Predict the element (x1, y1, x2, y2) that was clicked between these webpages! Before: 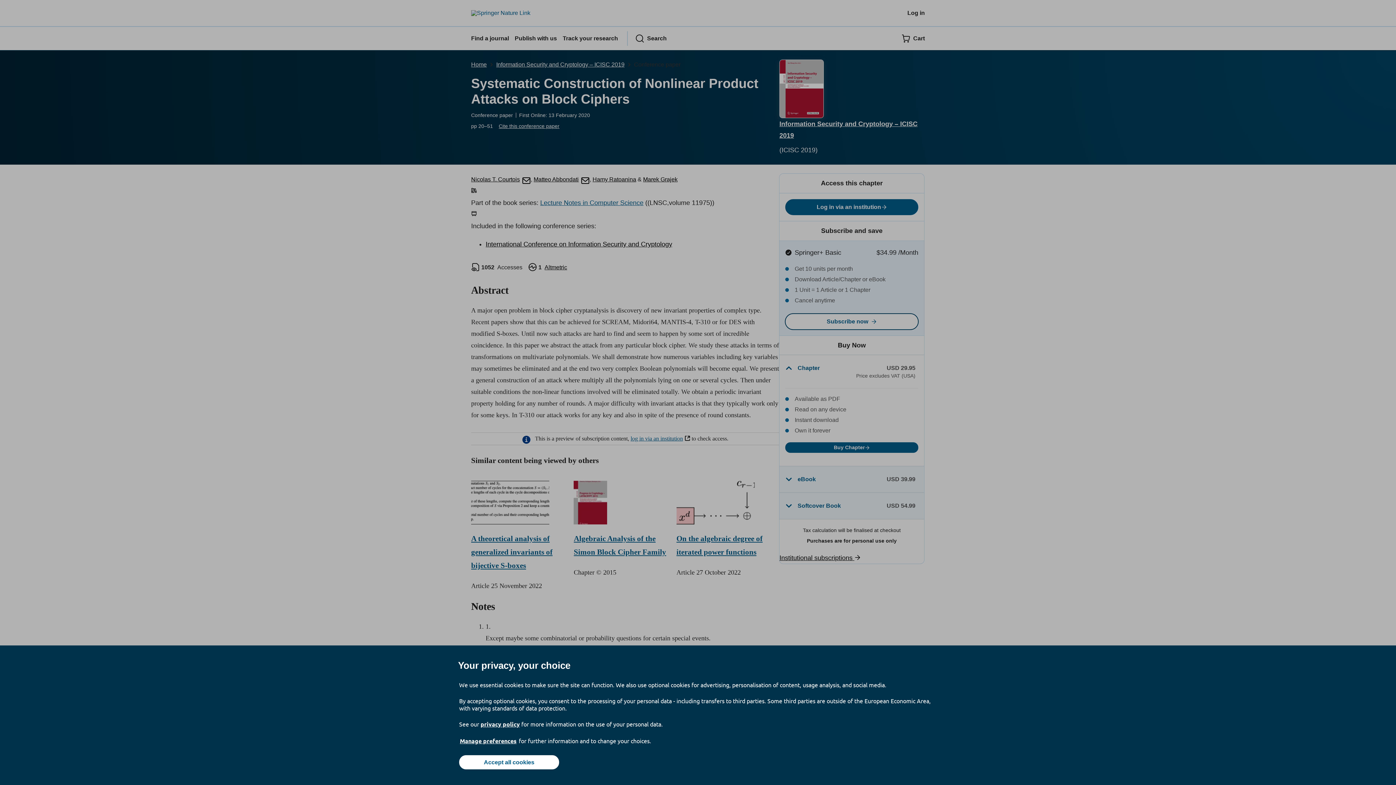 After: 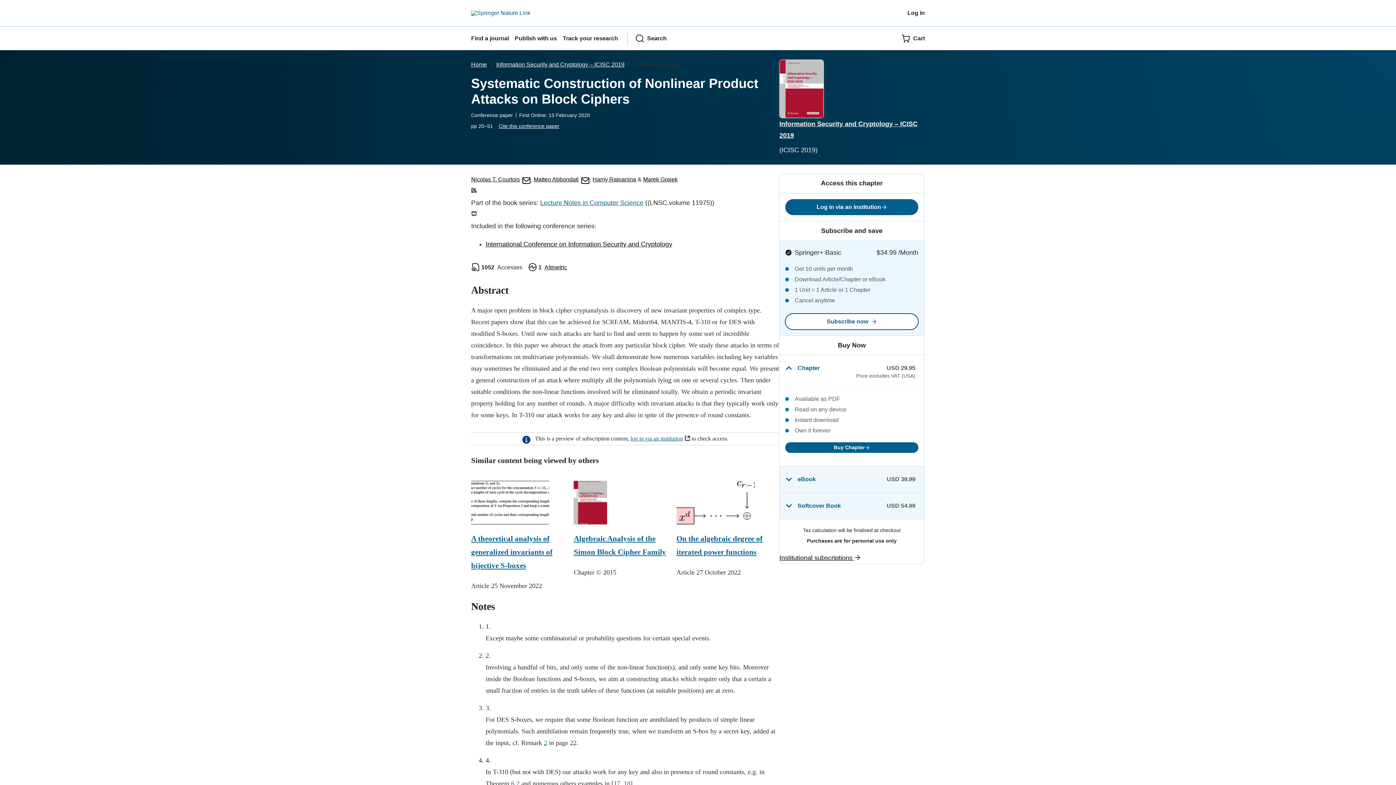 Action: label: Accept all cookies bbox: (459, 755, 559, 769)